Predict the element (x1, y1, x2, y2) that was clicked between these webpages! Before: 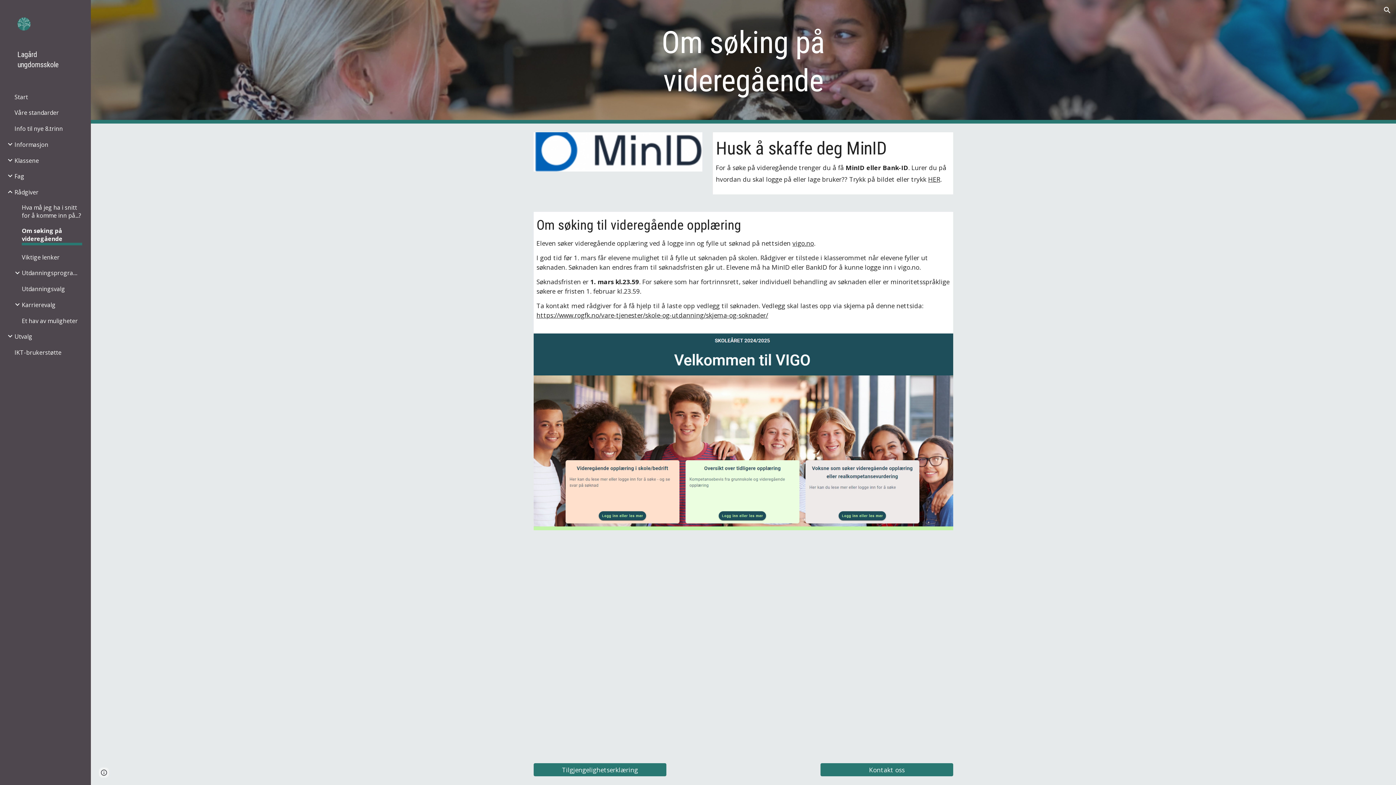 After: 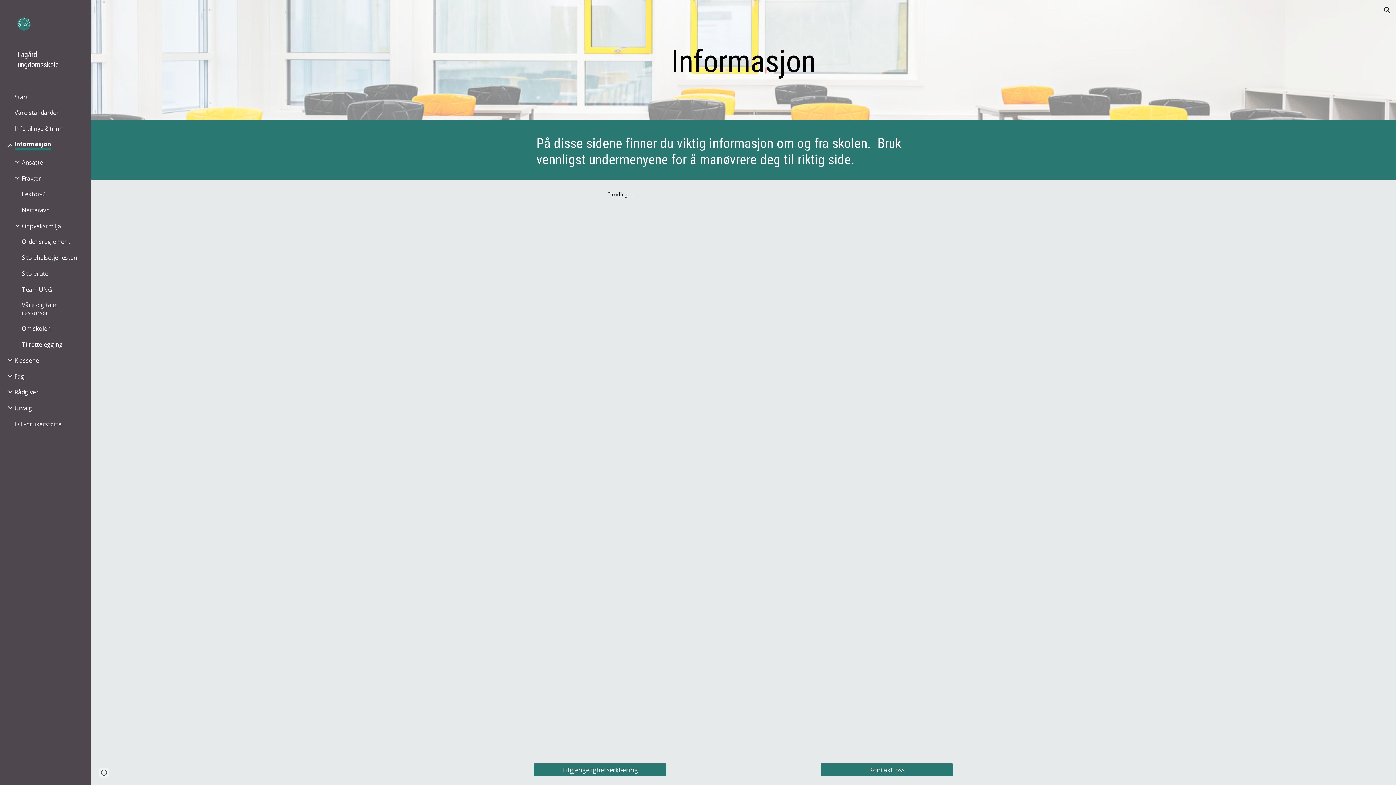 Action: bbox: (14, 140, 48, 148) label: Informasjon